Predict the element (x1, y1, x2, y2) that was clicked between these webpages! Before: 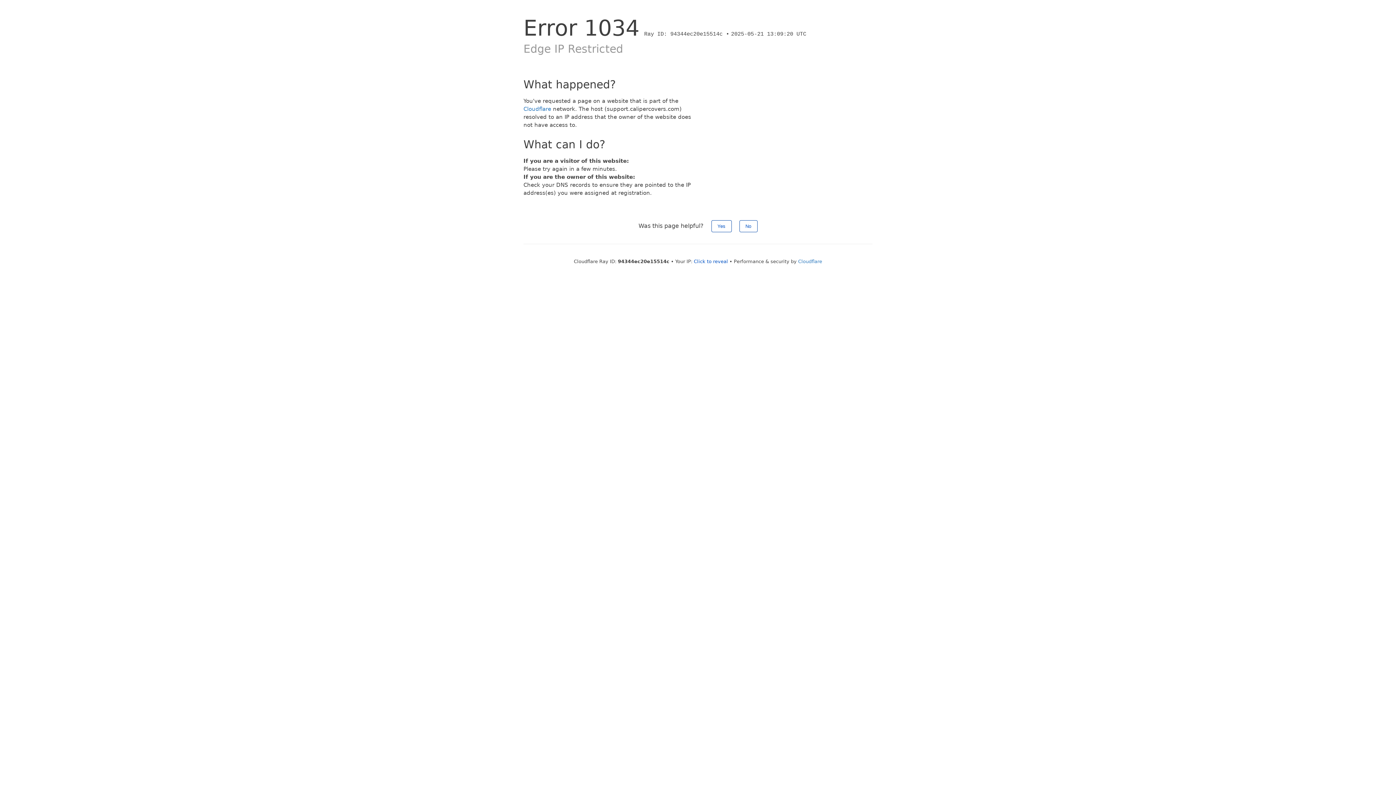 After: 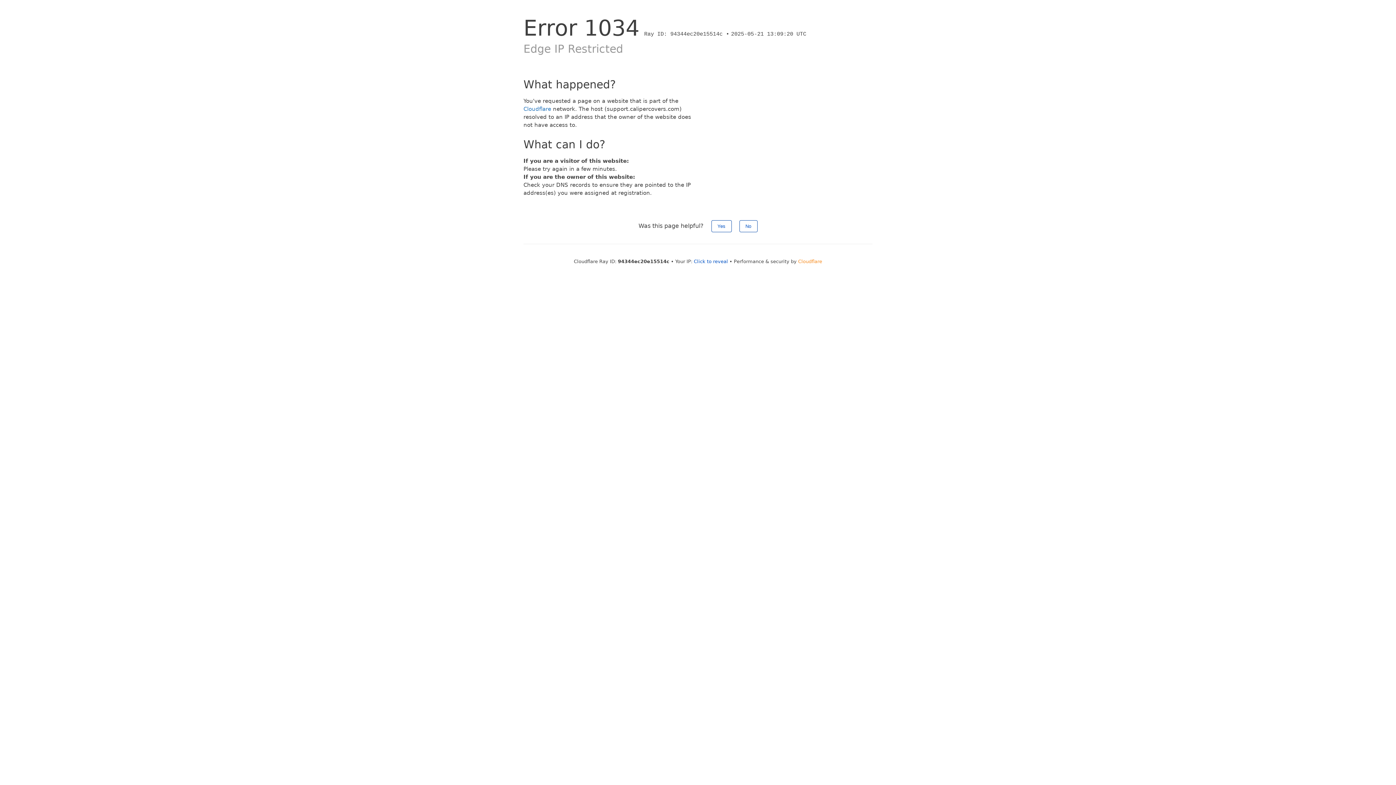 Action: label: Cloudflare bbox: (798, 258, 822, 264)